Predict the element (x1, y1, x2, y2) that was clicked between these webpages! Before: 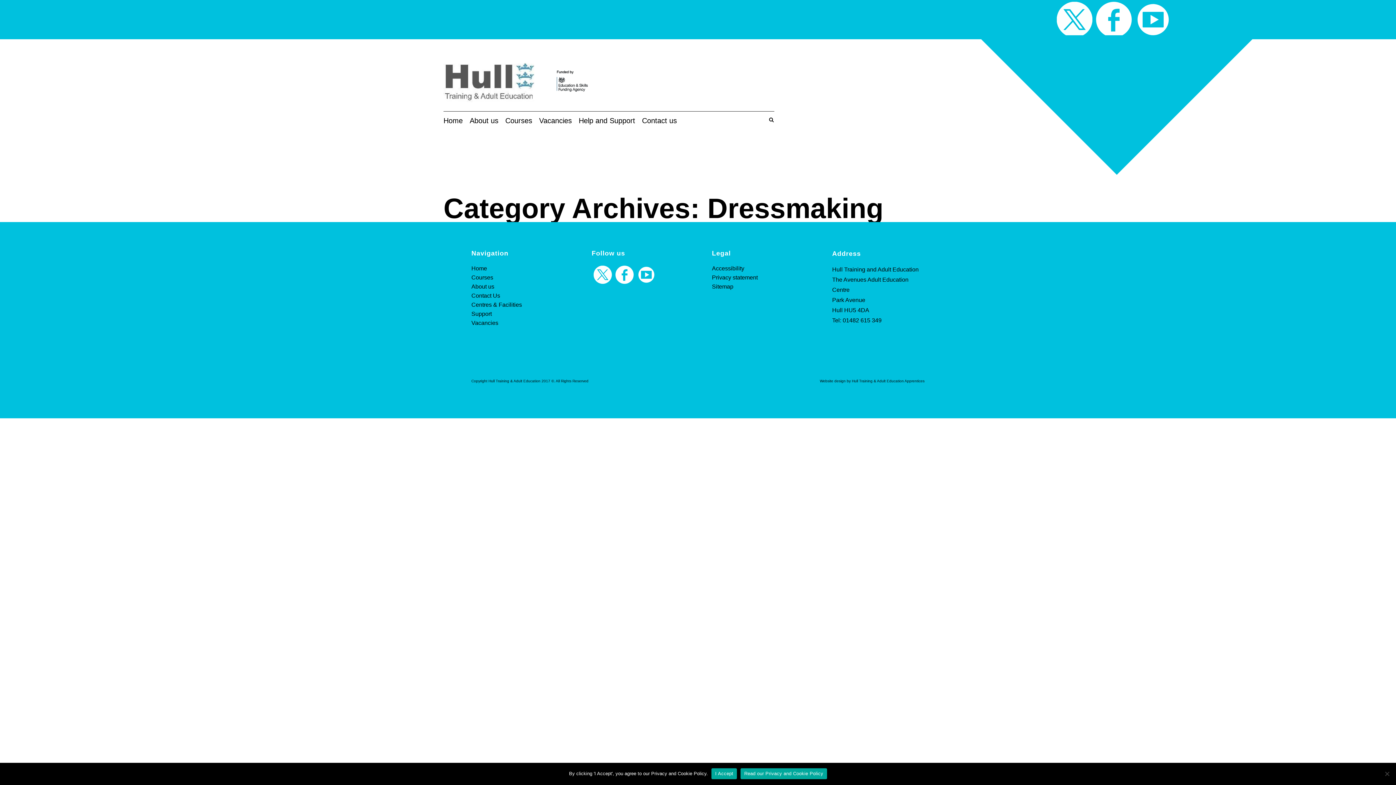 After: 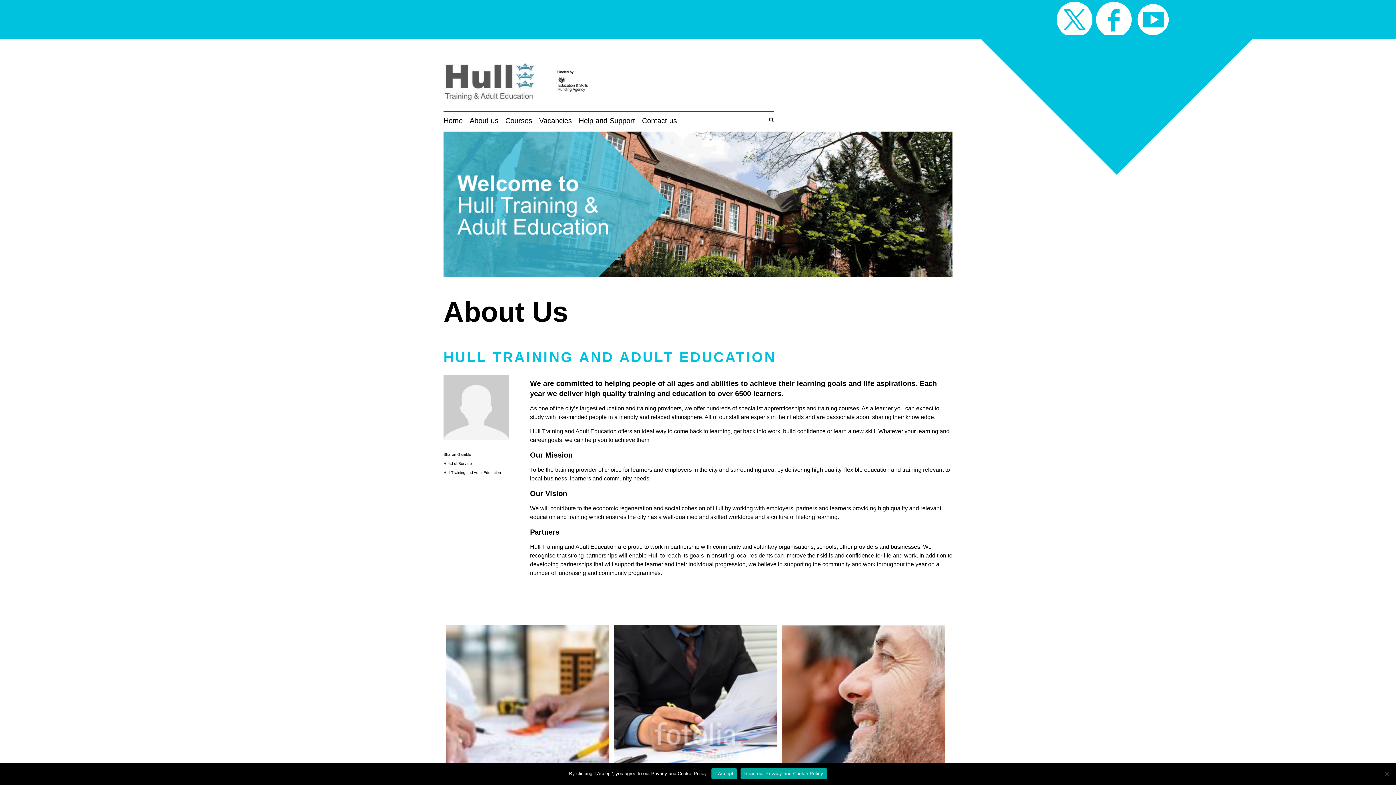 Action: label: About us bbox: (471, 283, 494, 289)